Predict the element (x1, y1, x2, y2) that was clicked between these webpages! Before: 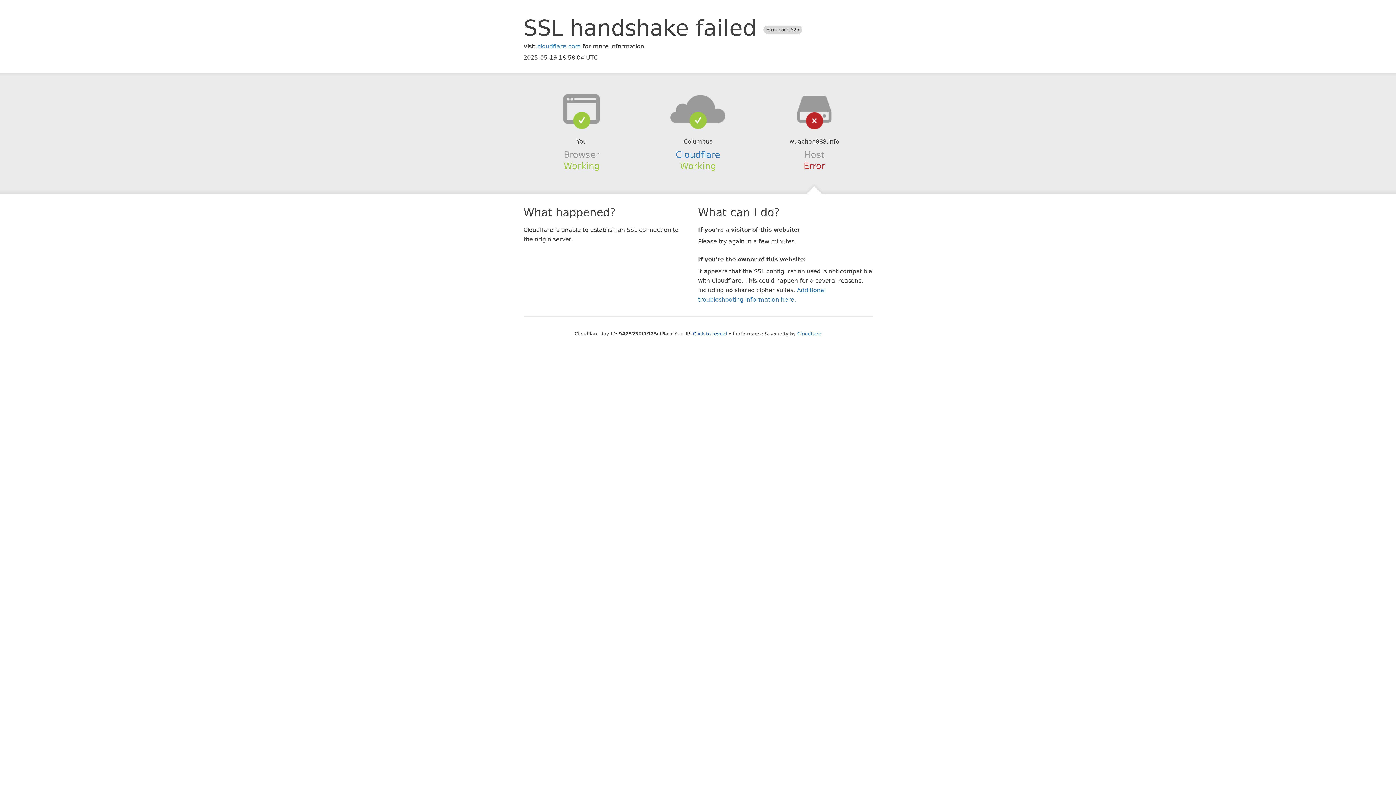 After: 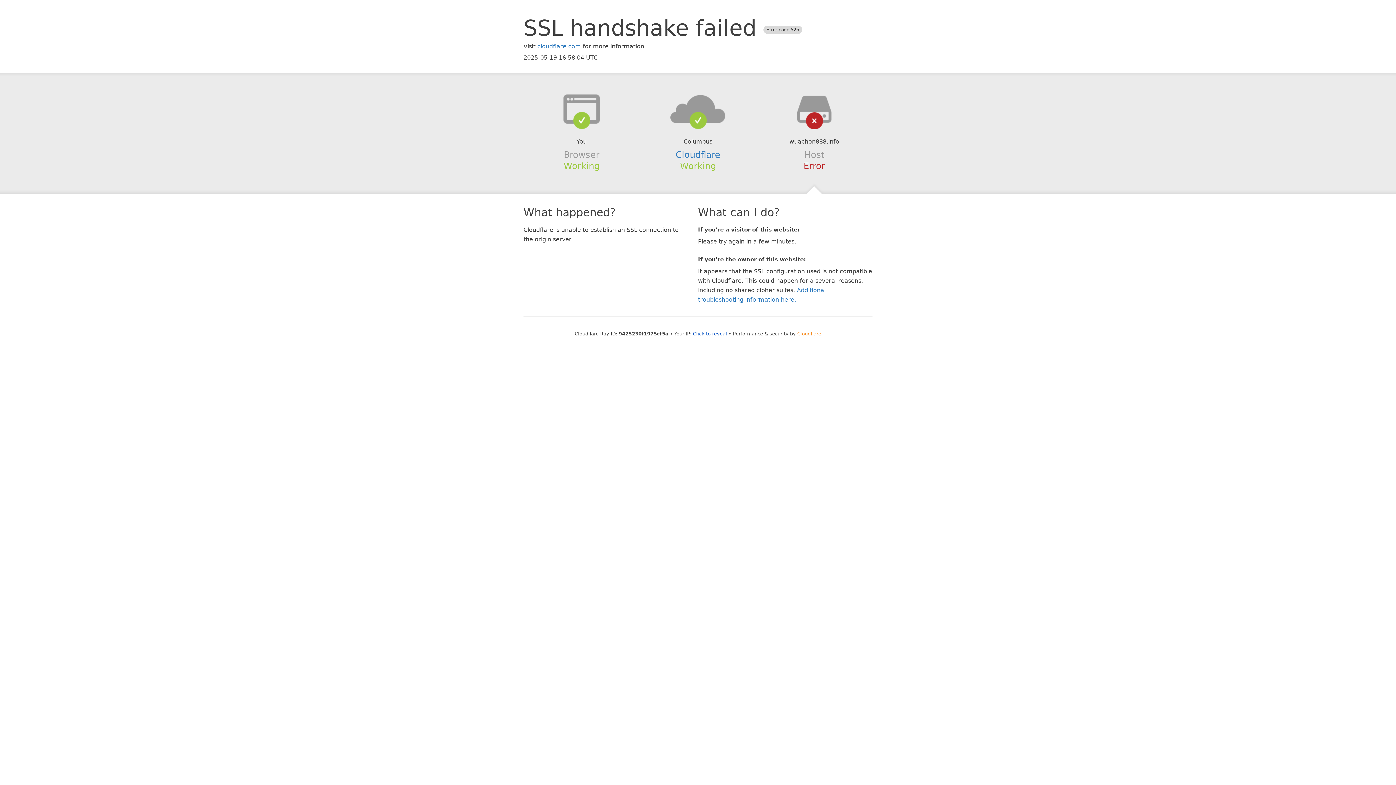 Action: label: Cloudflare bbox: (797, 331, 821, 336)